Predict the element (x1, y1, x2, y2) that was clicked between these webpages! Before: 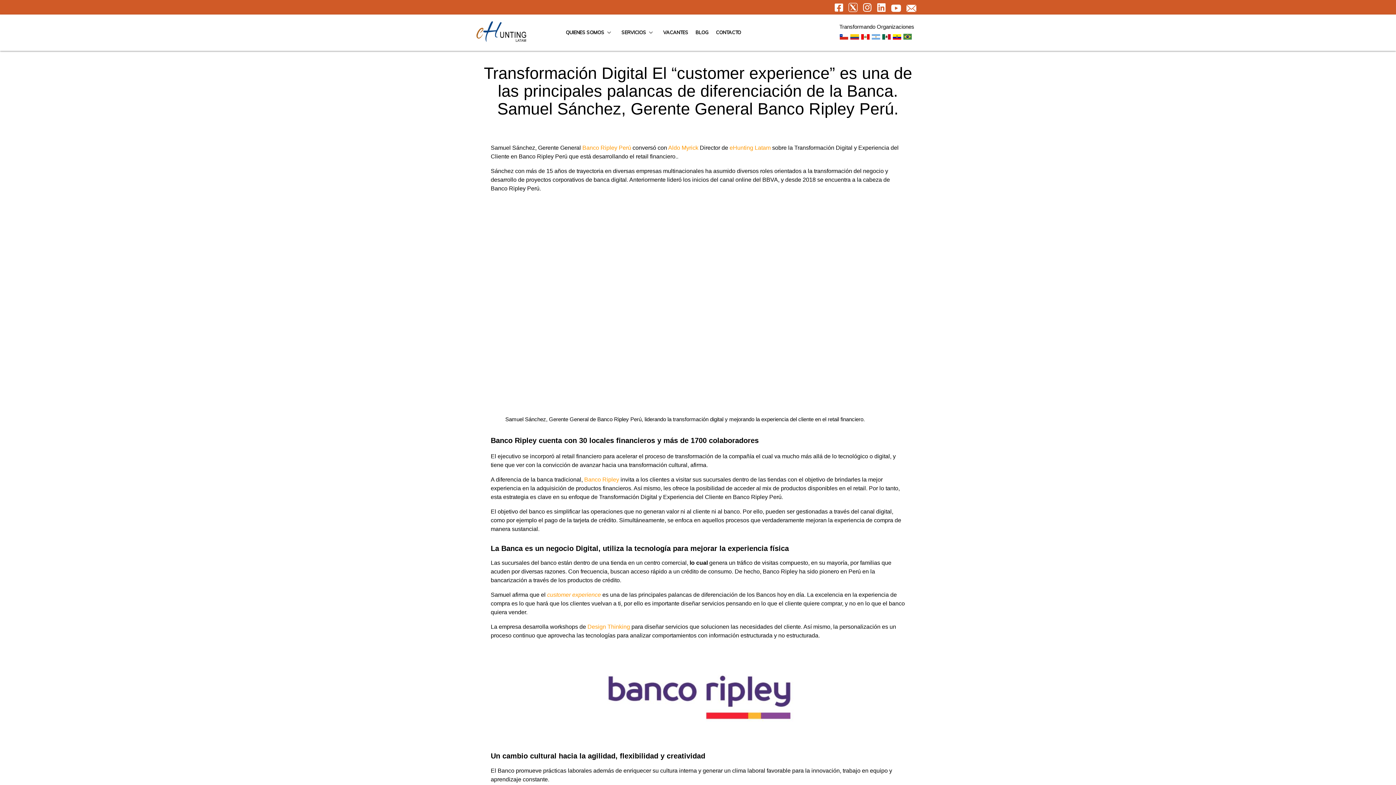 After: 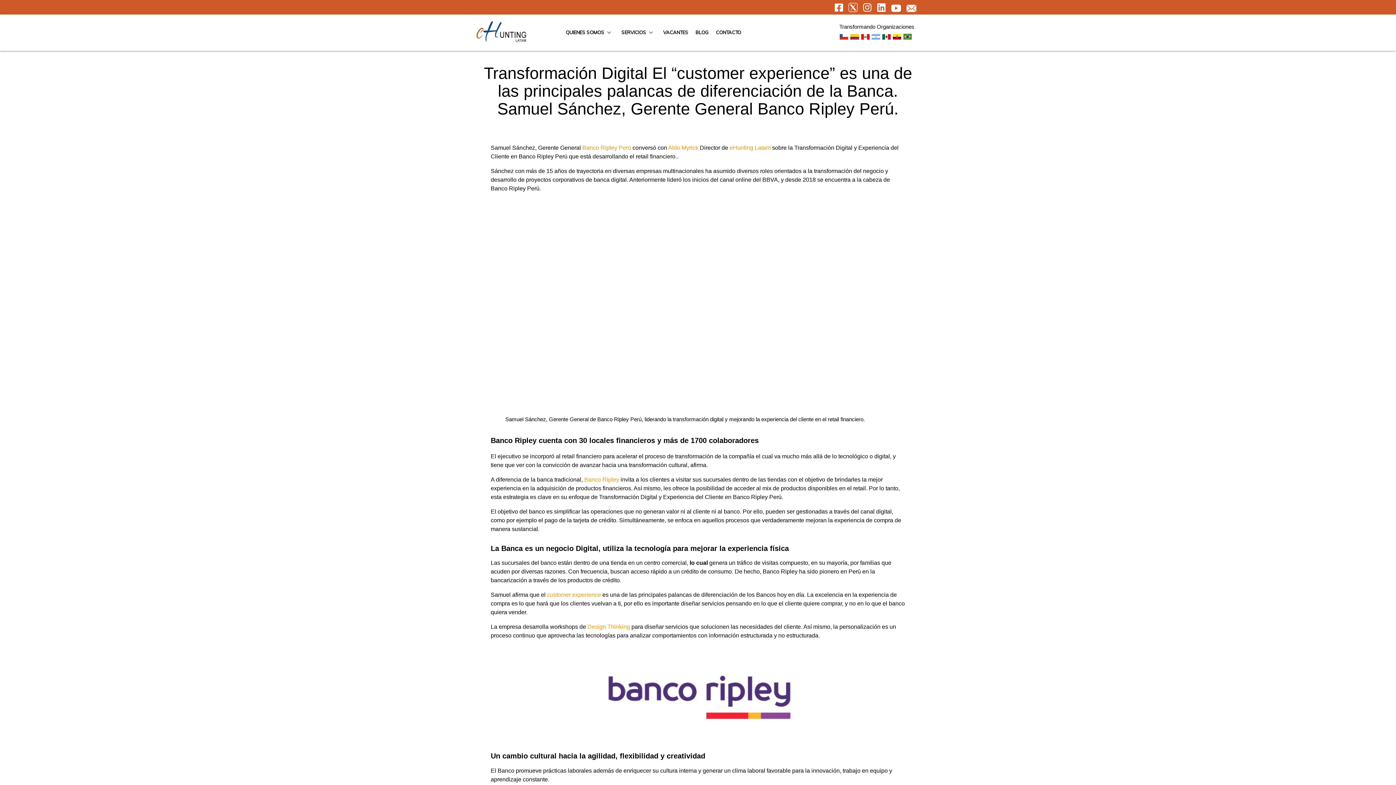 Action: bbox: (875, 5, 888, 11)